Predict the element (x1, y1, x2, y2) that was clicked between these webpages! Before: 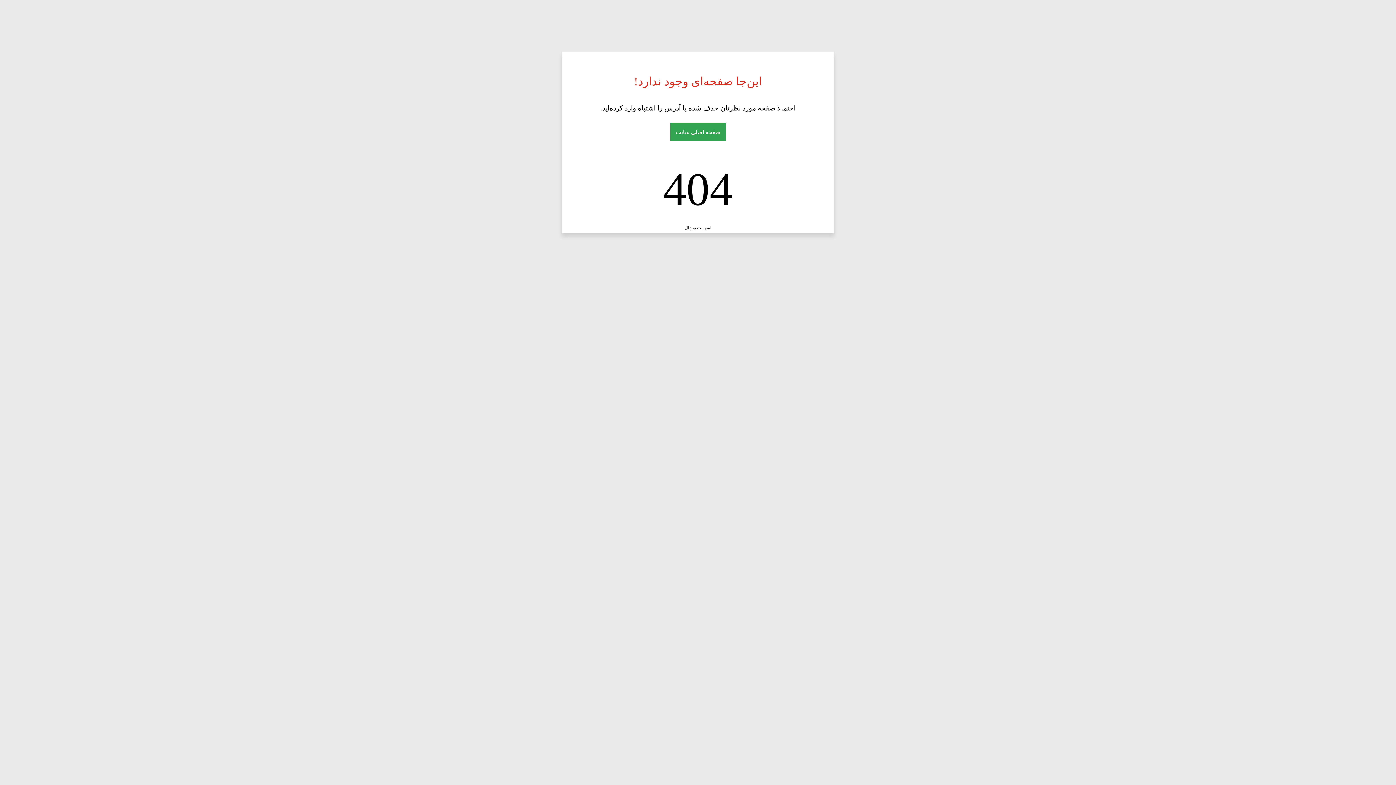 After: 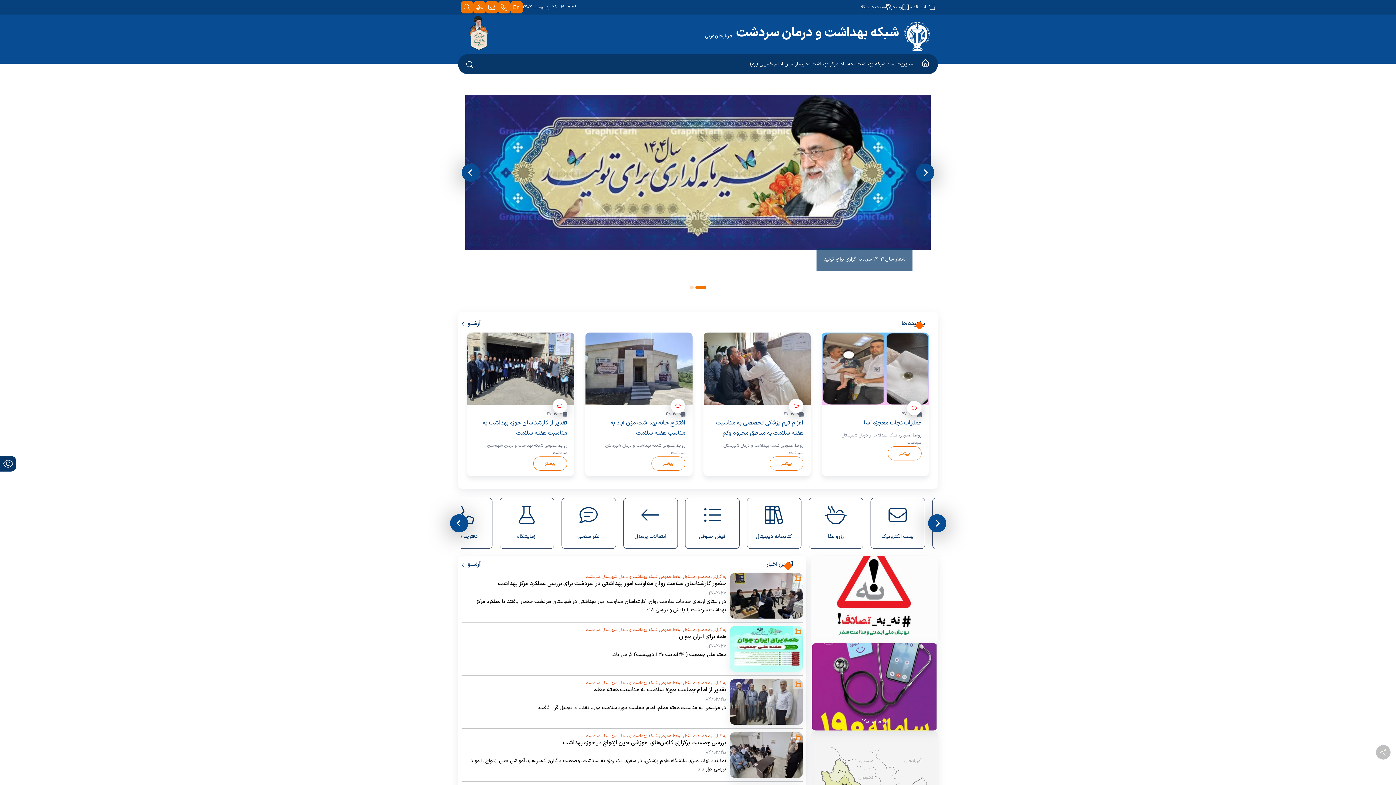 Action: bbox: (670, 123, 726, 141) label: صفحه اصلی سایت